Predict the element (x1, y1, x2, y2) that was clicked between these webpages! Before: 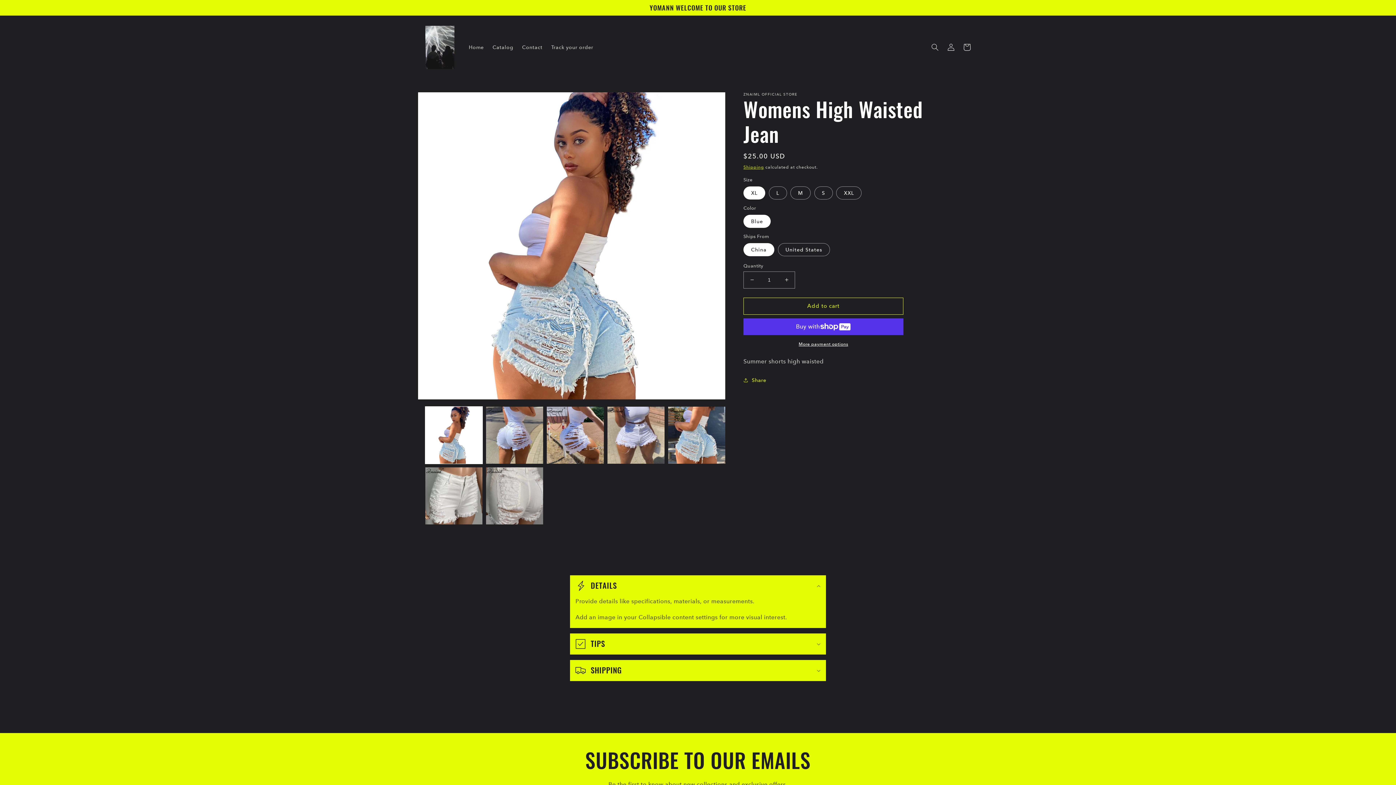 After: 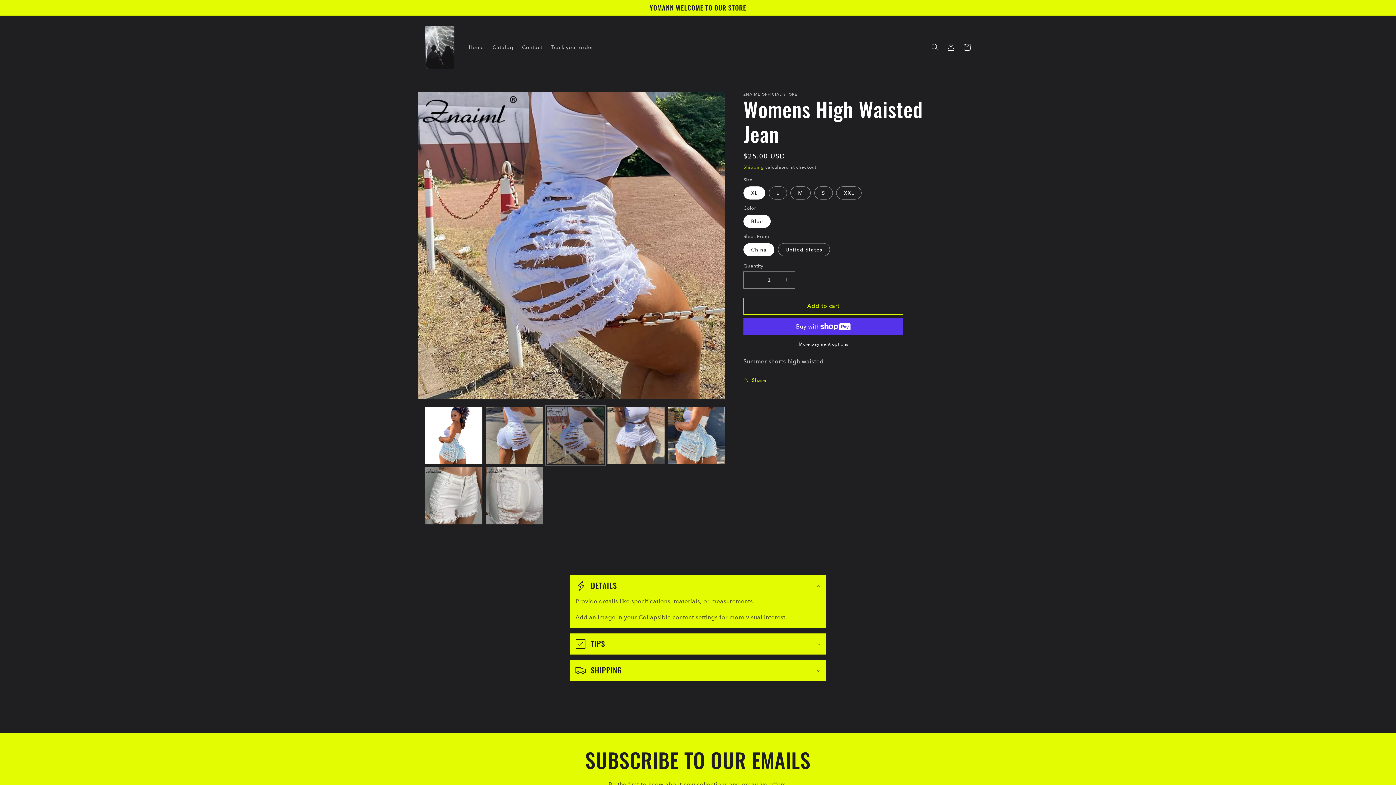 Action: label: Load image 3 in gallery view bbox: (546, 406, 604, 463)